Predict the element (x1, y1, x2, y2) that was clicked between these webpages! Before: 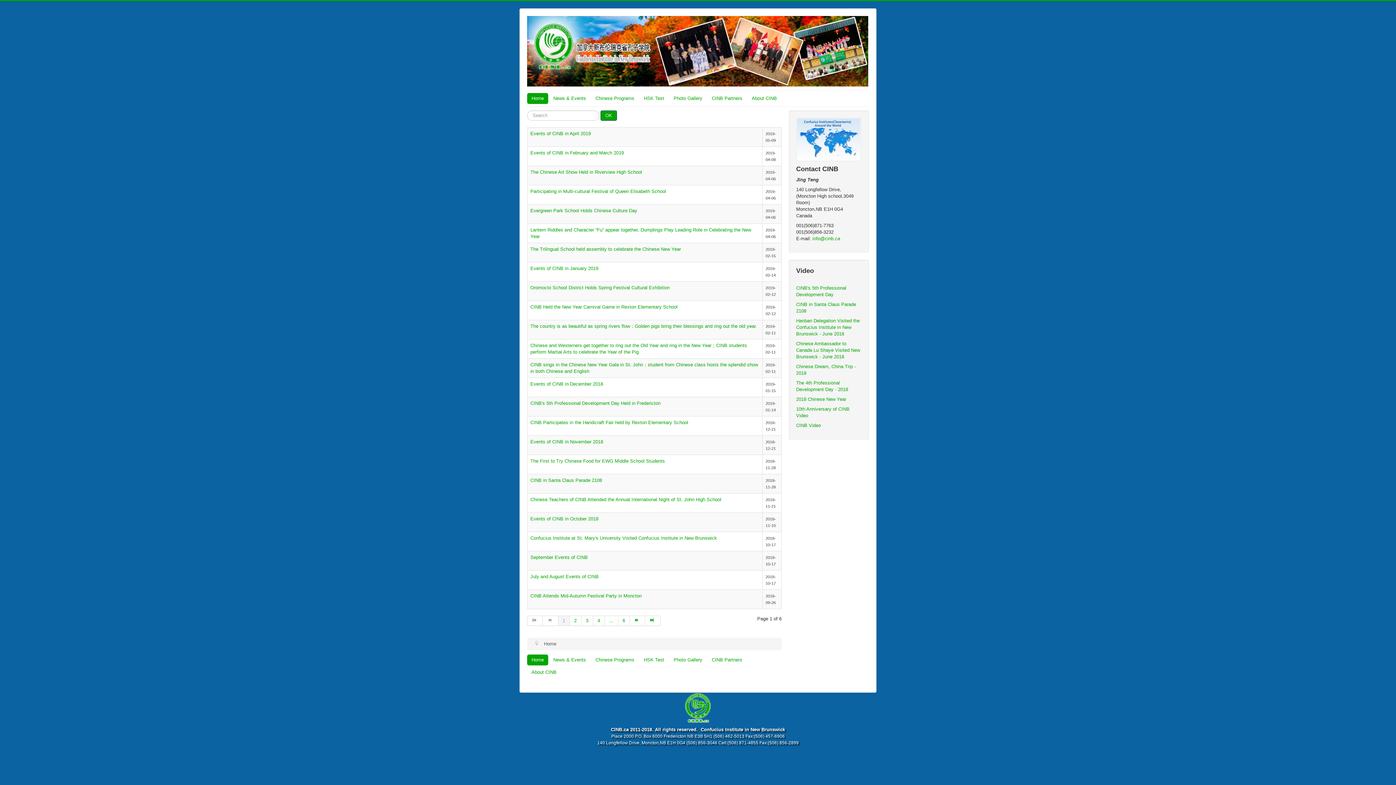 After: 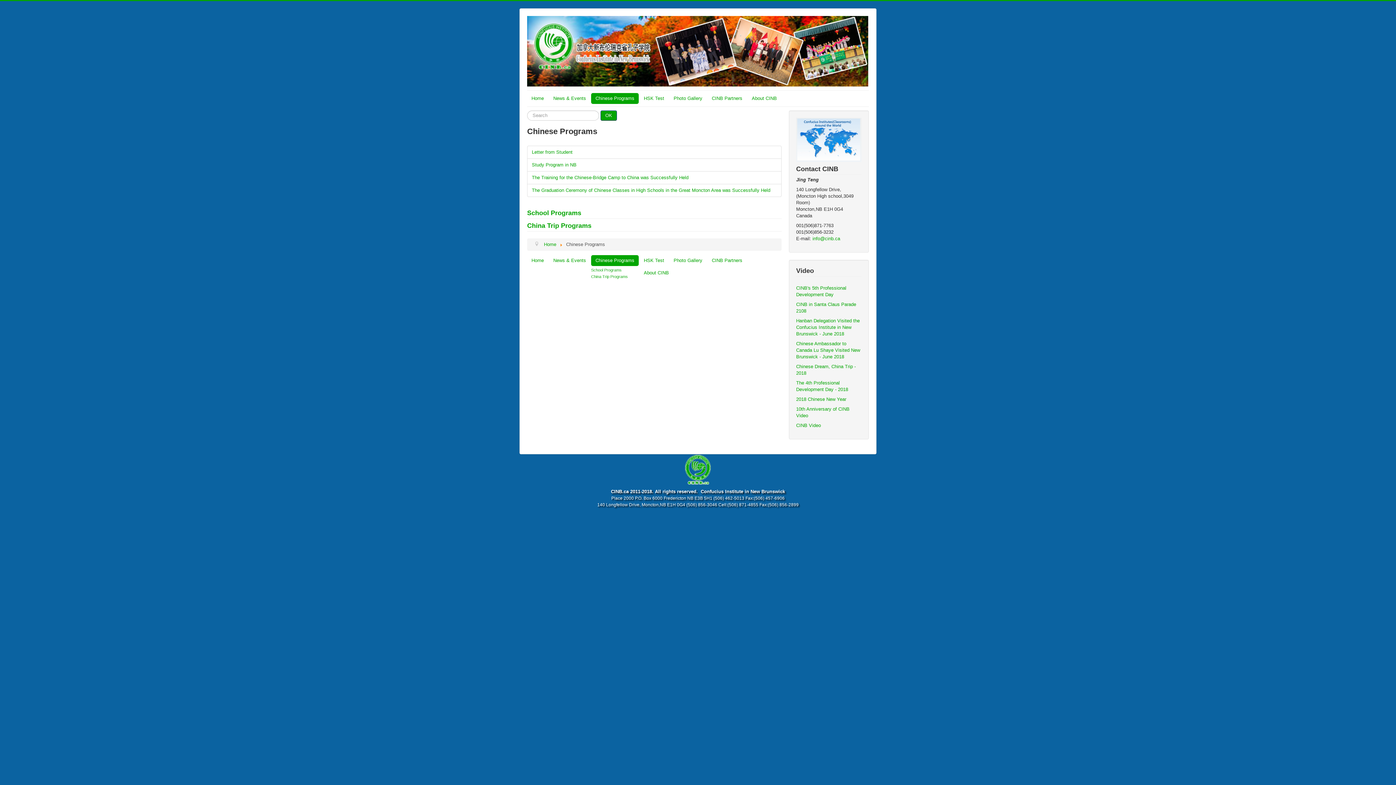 Action: label: Chinese Programs bbox: (591, 654, 638, 665)